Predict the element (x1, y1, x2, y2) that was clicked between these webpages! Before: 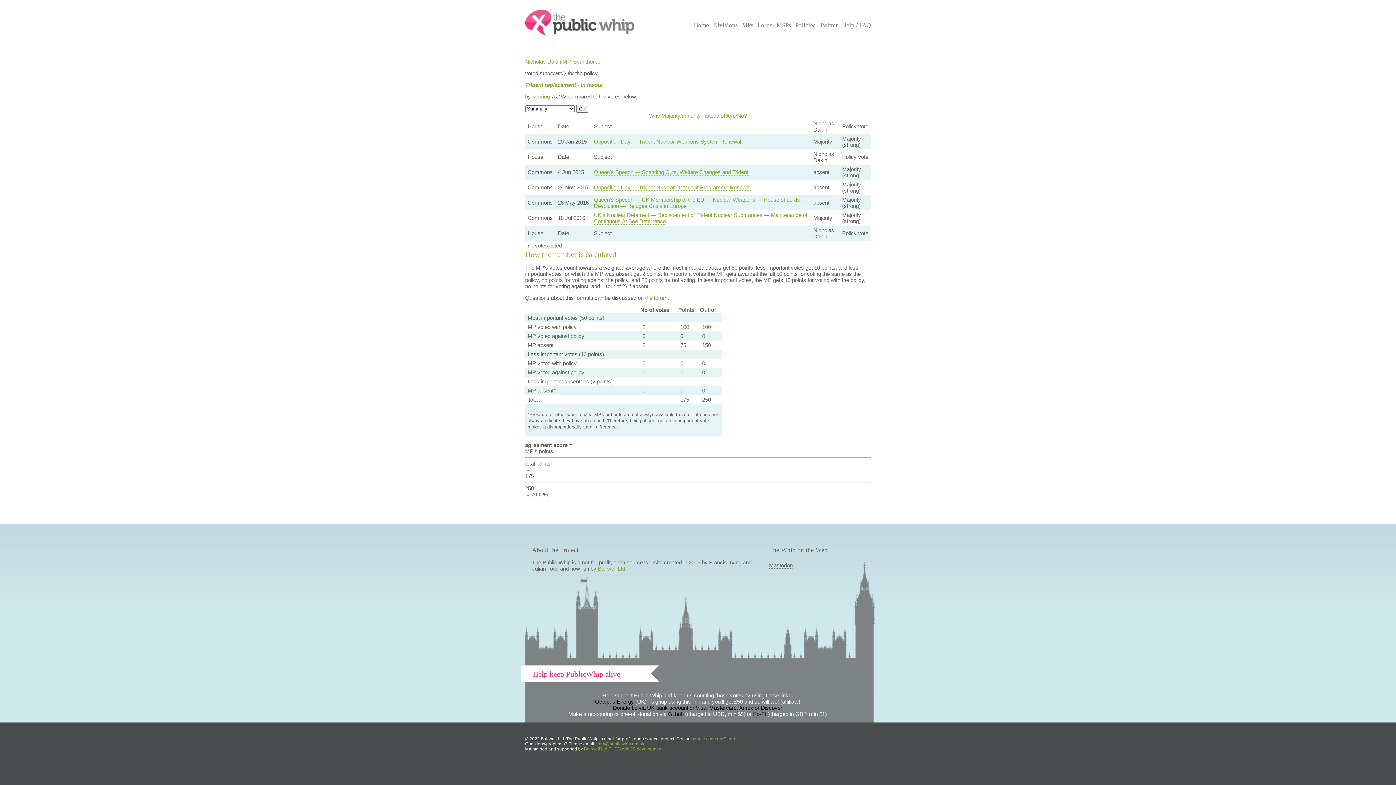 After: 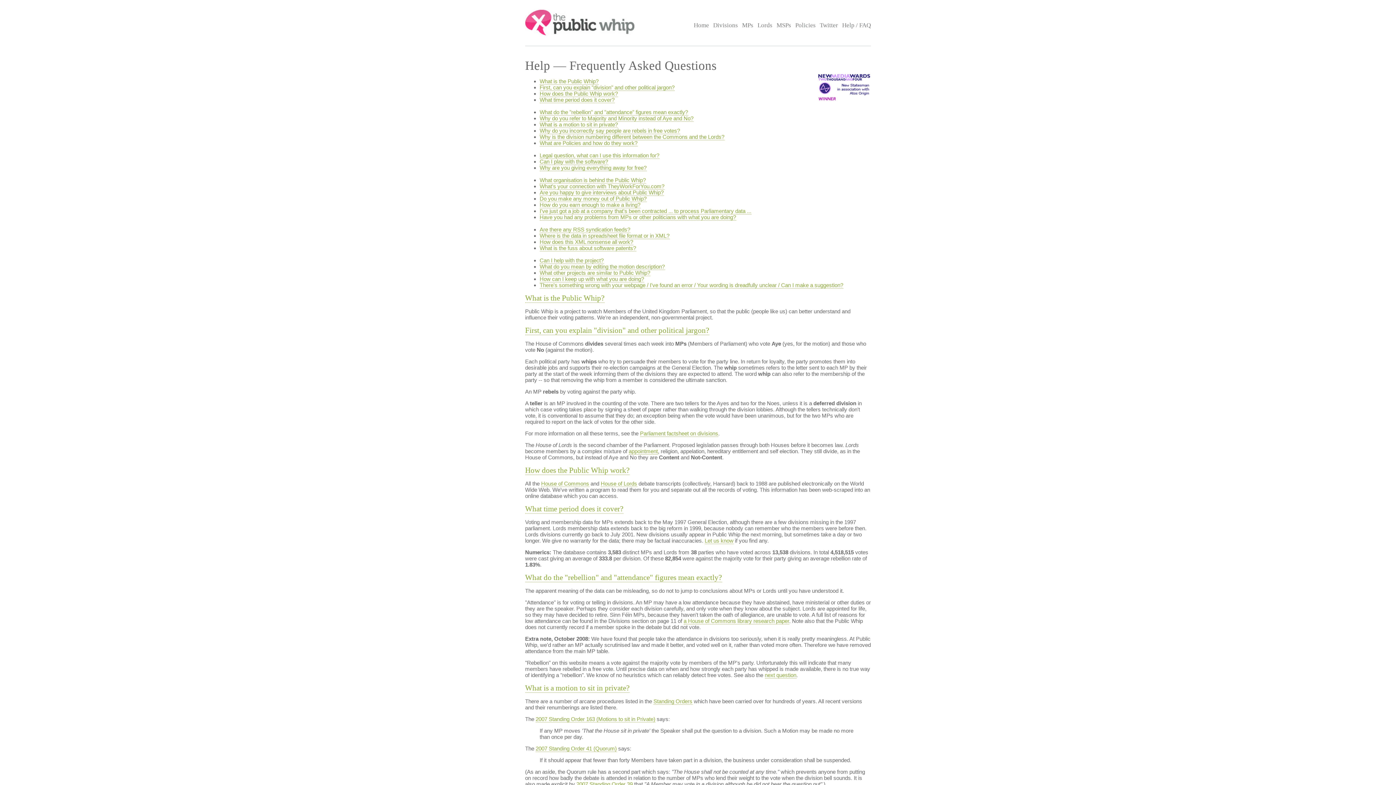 Action: label: Help / FAQ bbox: (842, 21, 871, 34)